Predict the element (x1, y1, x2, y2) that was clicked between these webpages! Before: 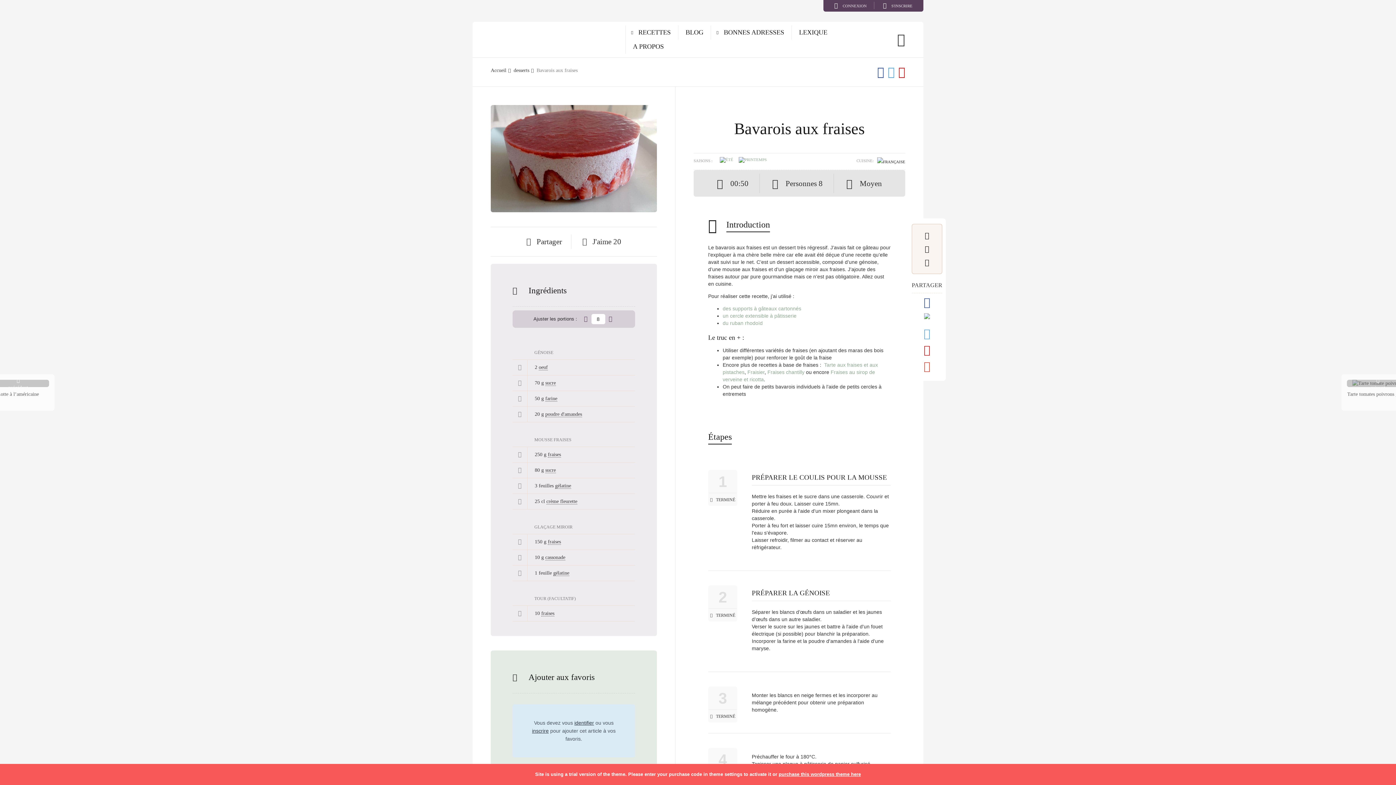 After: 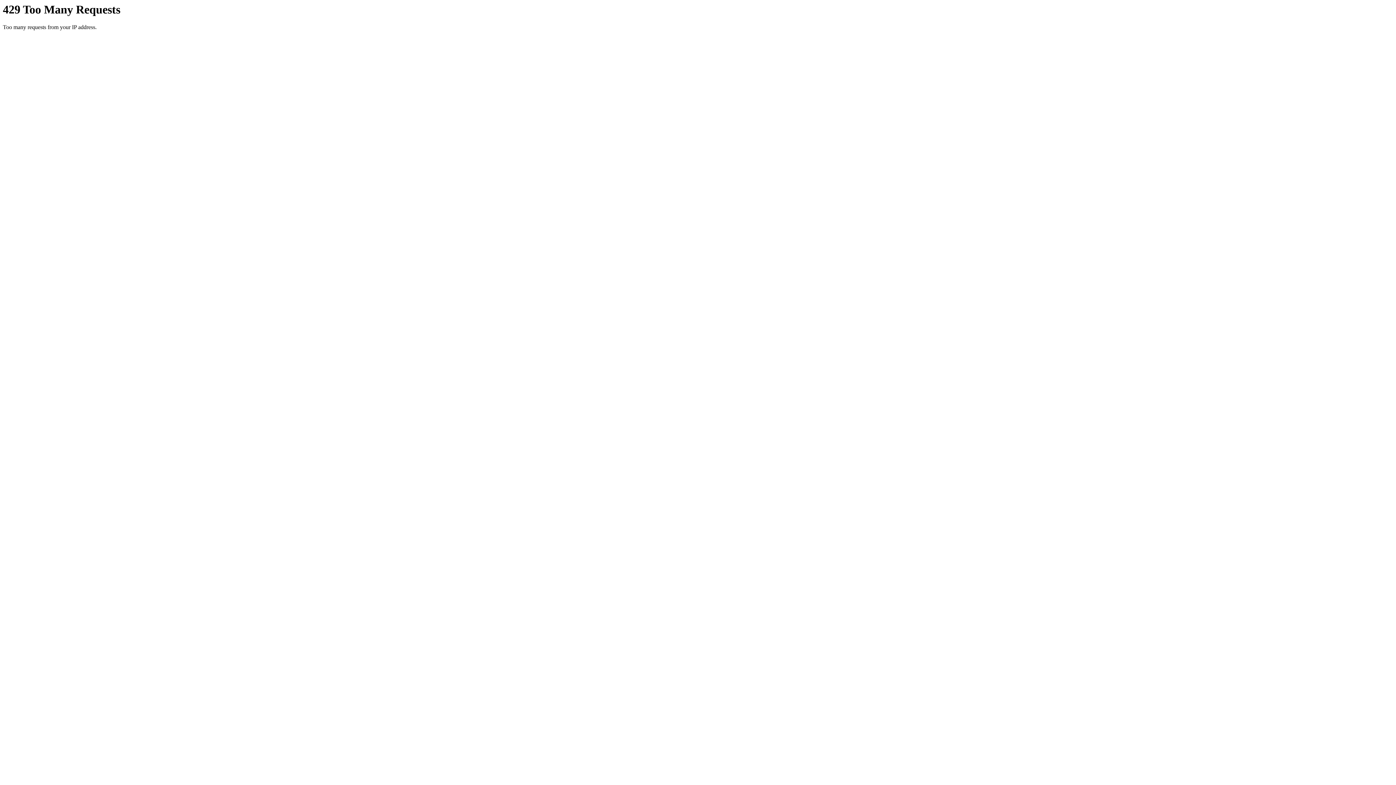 Action: bbox: (877, 157, 905, 166)